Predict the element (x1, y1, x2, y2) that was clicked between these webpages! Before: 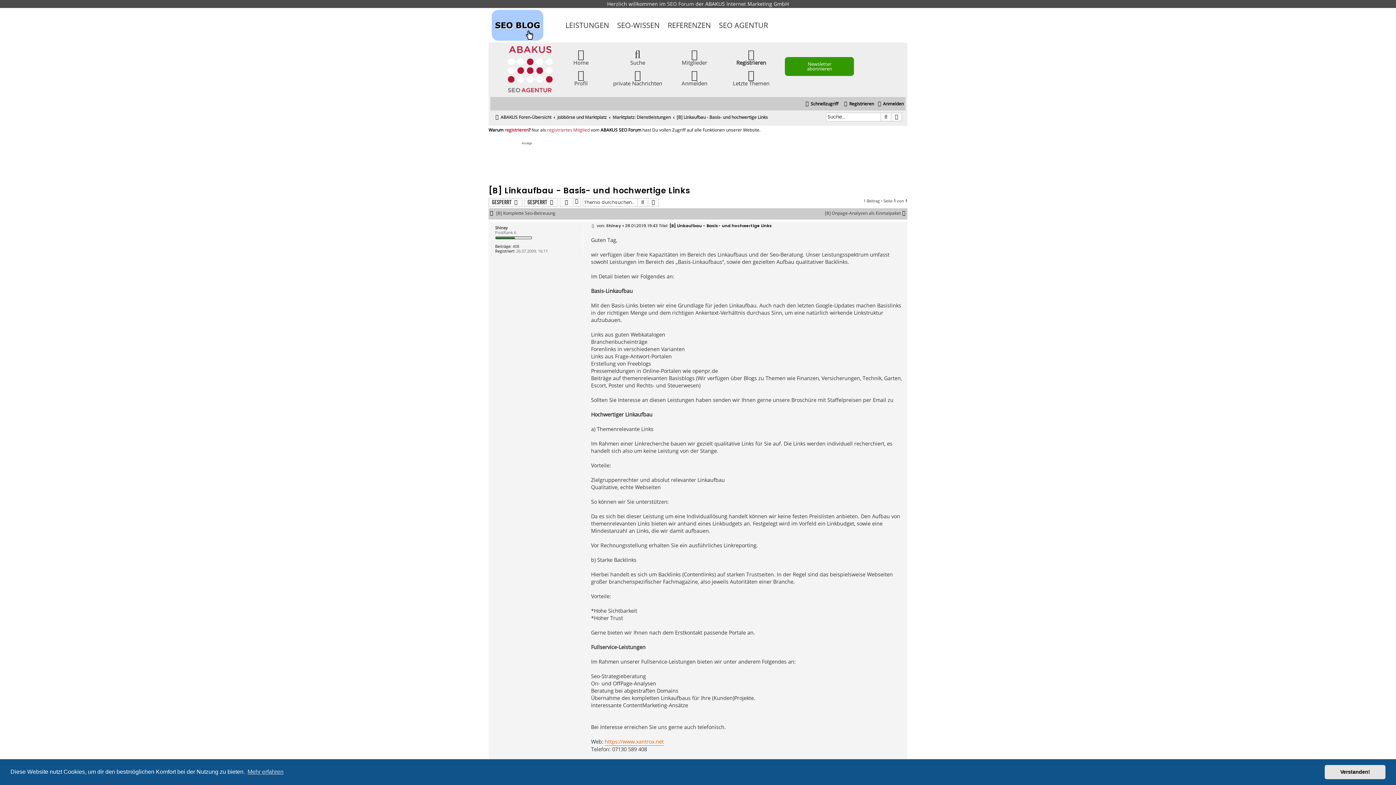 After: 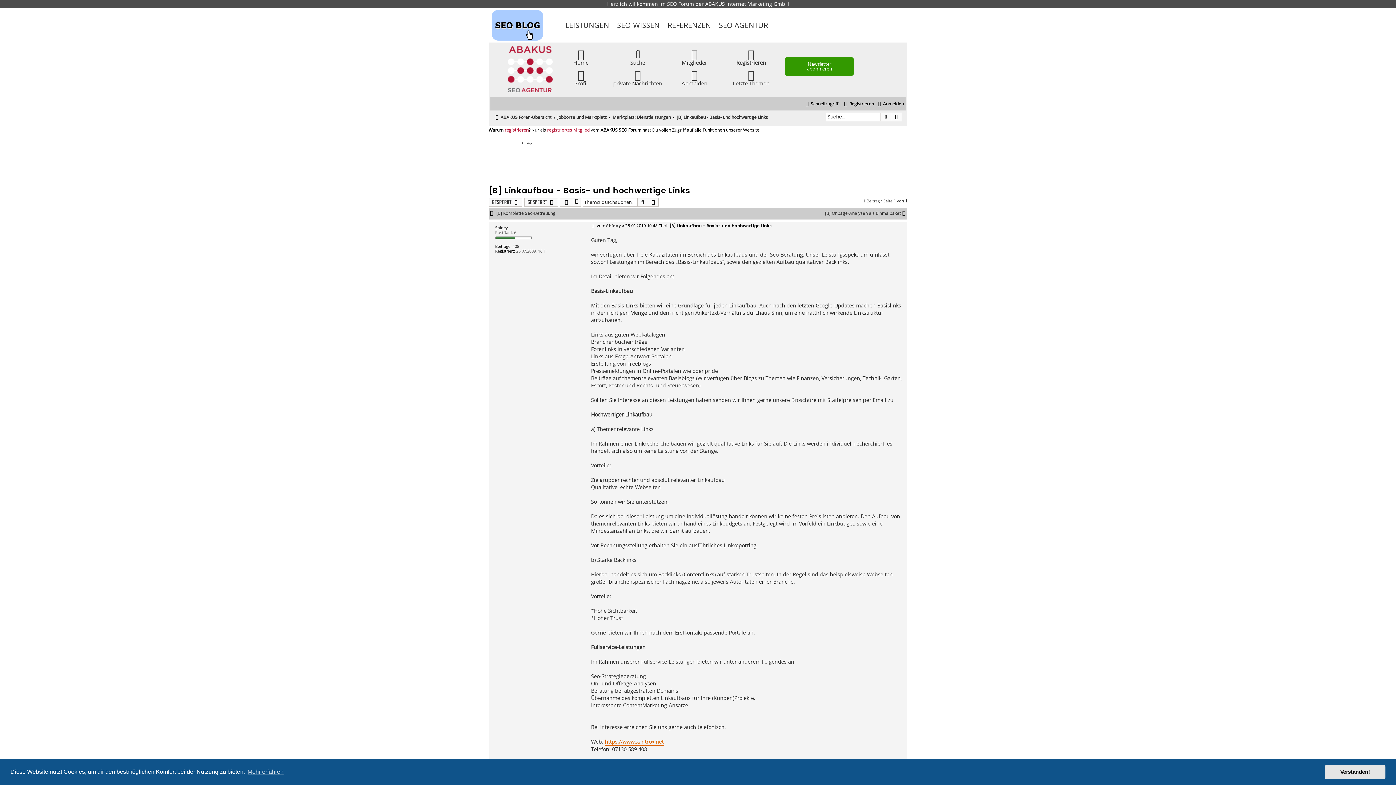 Action: bbox: (488, 8, 546, 42)